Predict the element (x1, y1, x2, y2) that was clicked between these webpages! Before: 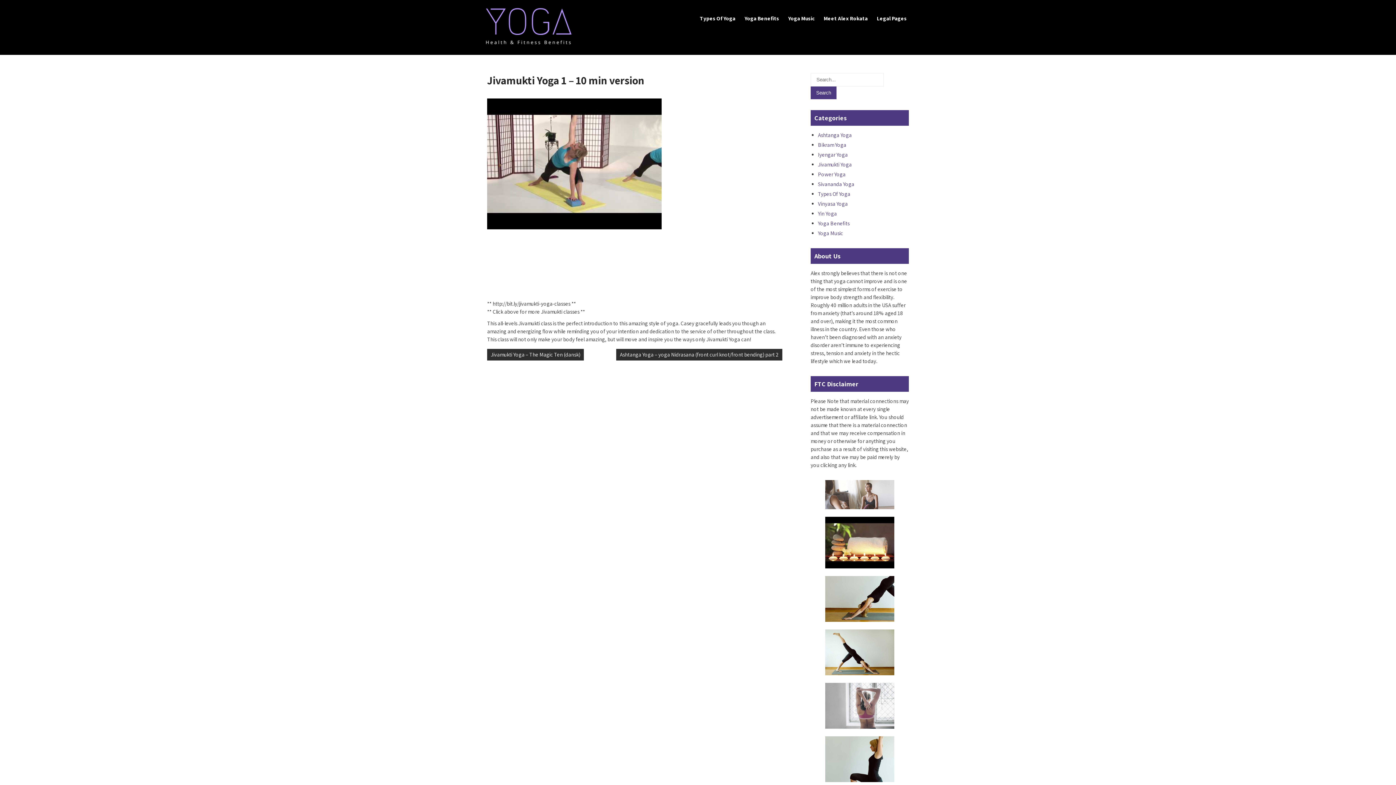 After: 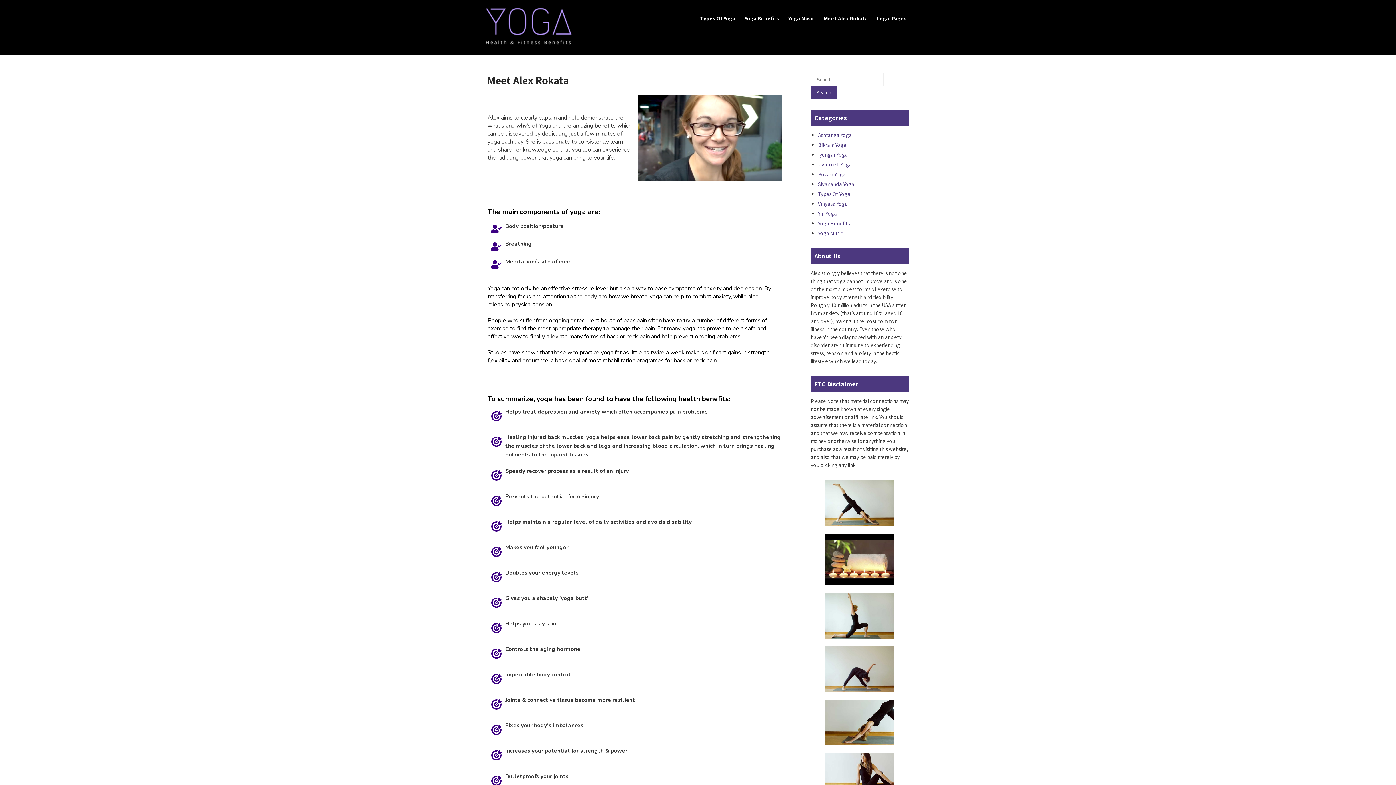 Action: label: Meet Alex Rokata bbox: (820, 10, 872, 26)